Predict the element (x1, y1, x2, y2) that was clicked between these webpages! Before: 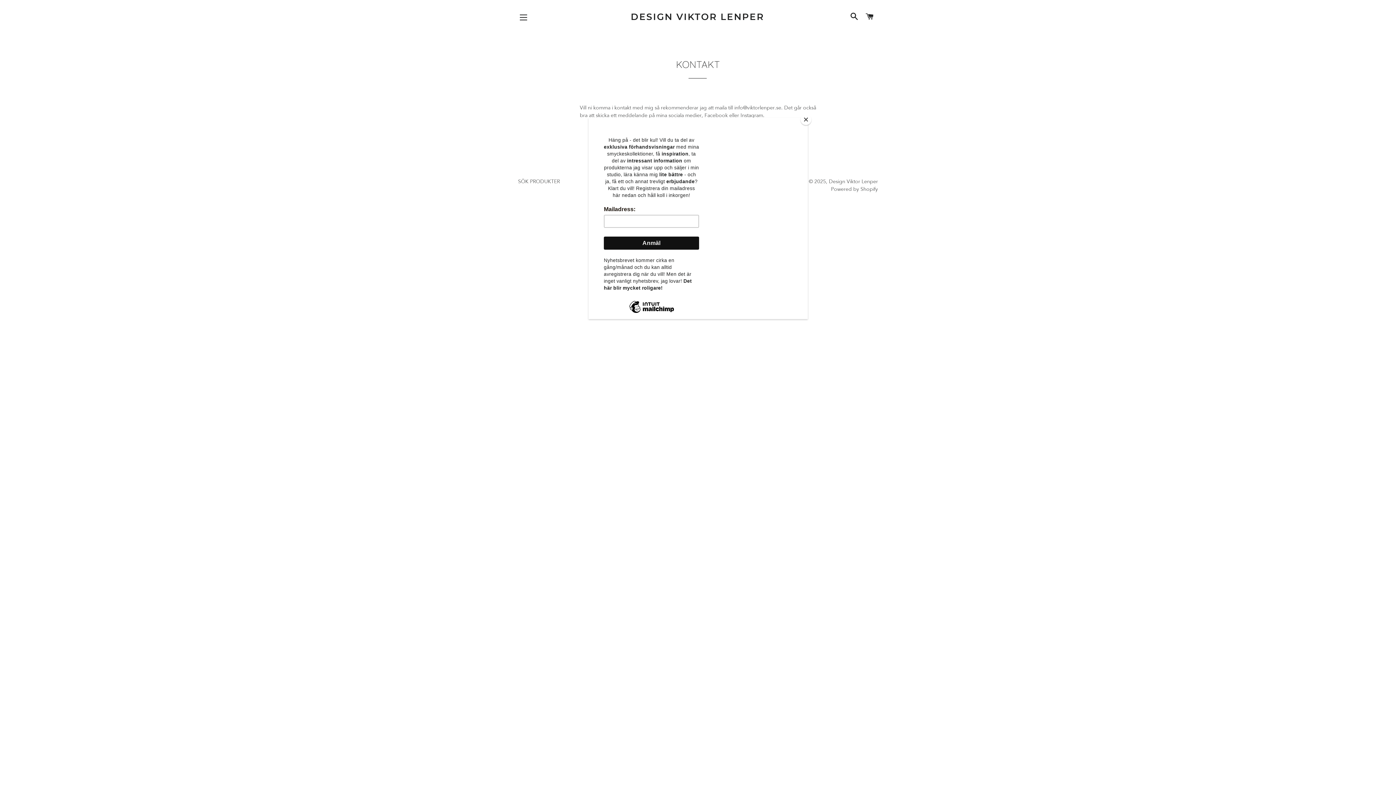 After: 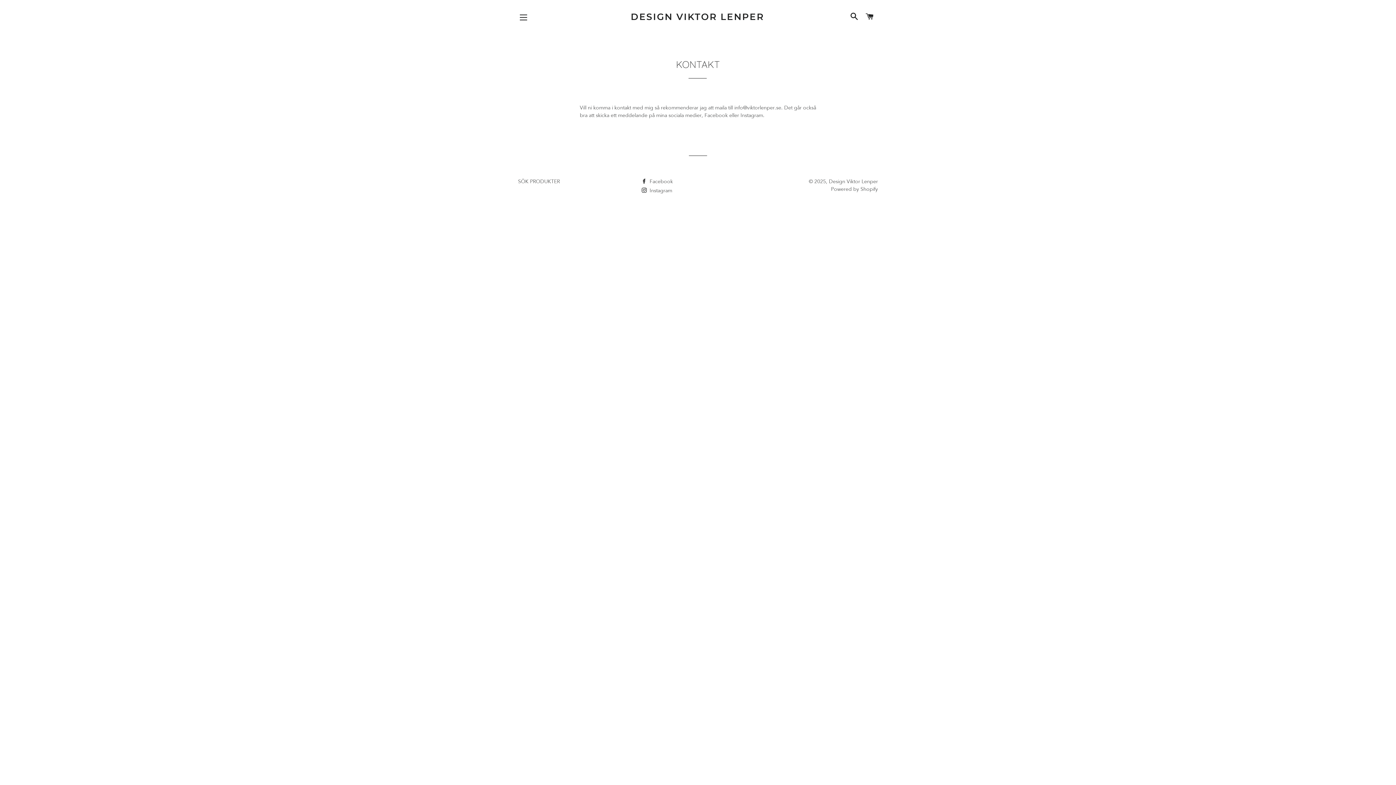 Action: bbox: (800, 114, 811, 125) label: Close